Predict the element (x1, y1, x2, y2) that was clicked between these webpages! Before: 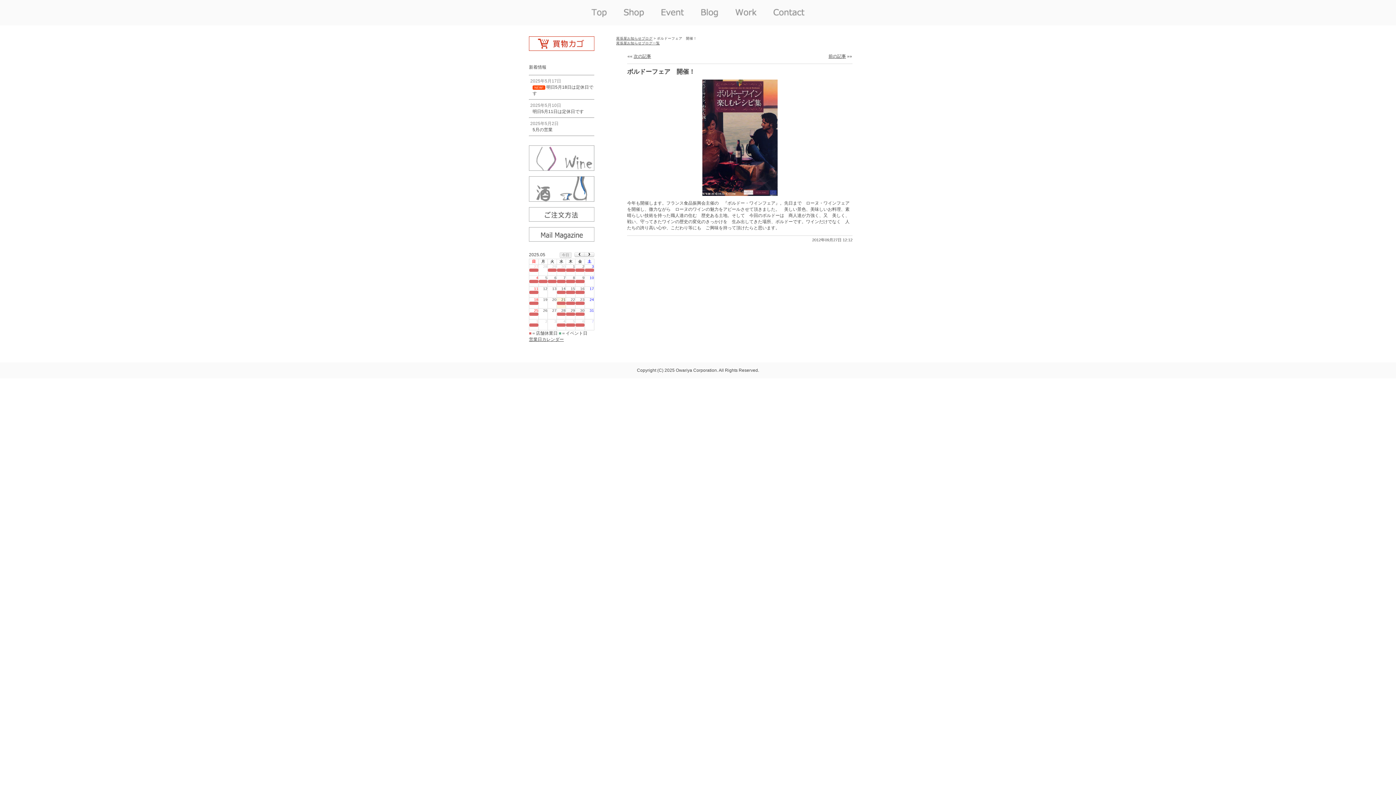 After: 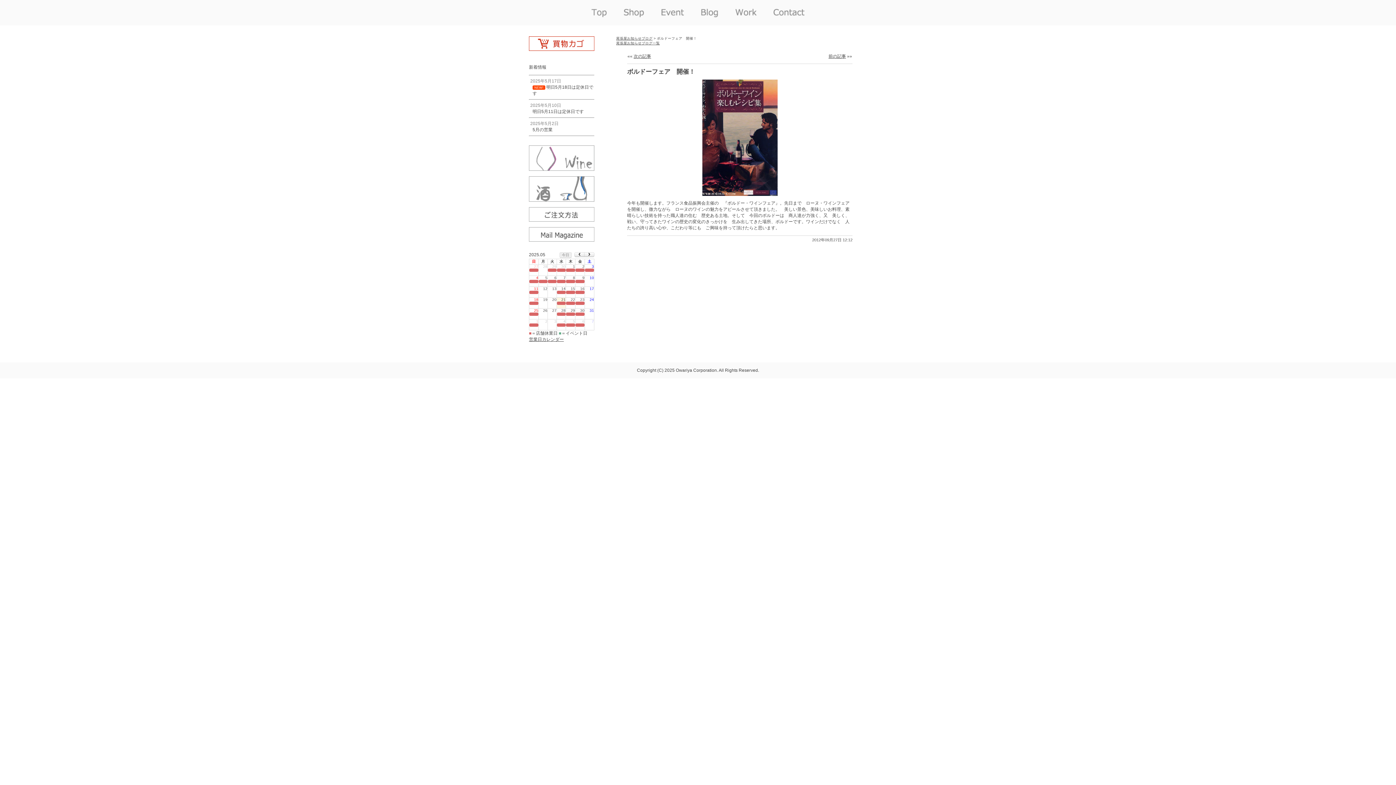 Action: bbox: (575, 323, 584, 326) label:  